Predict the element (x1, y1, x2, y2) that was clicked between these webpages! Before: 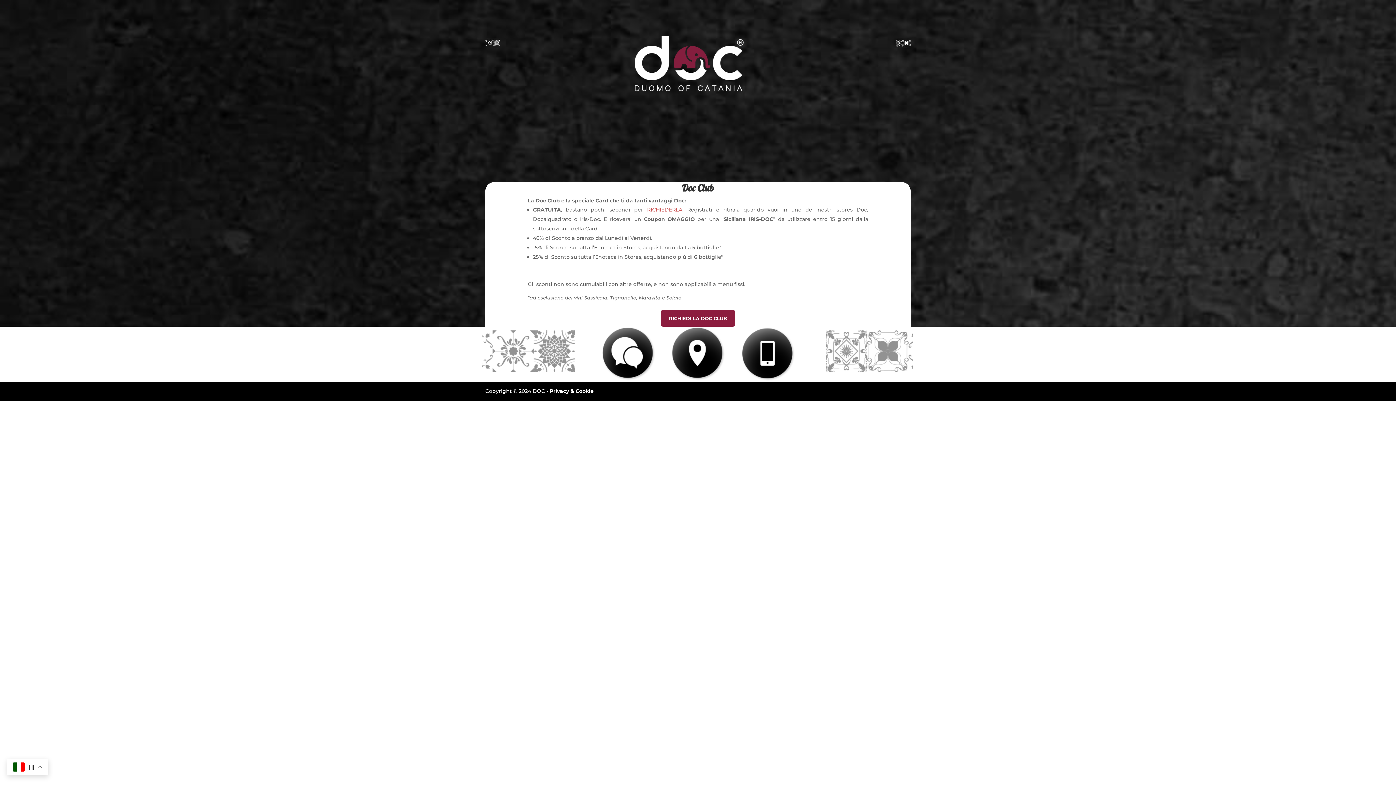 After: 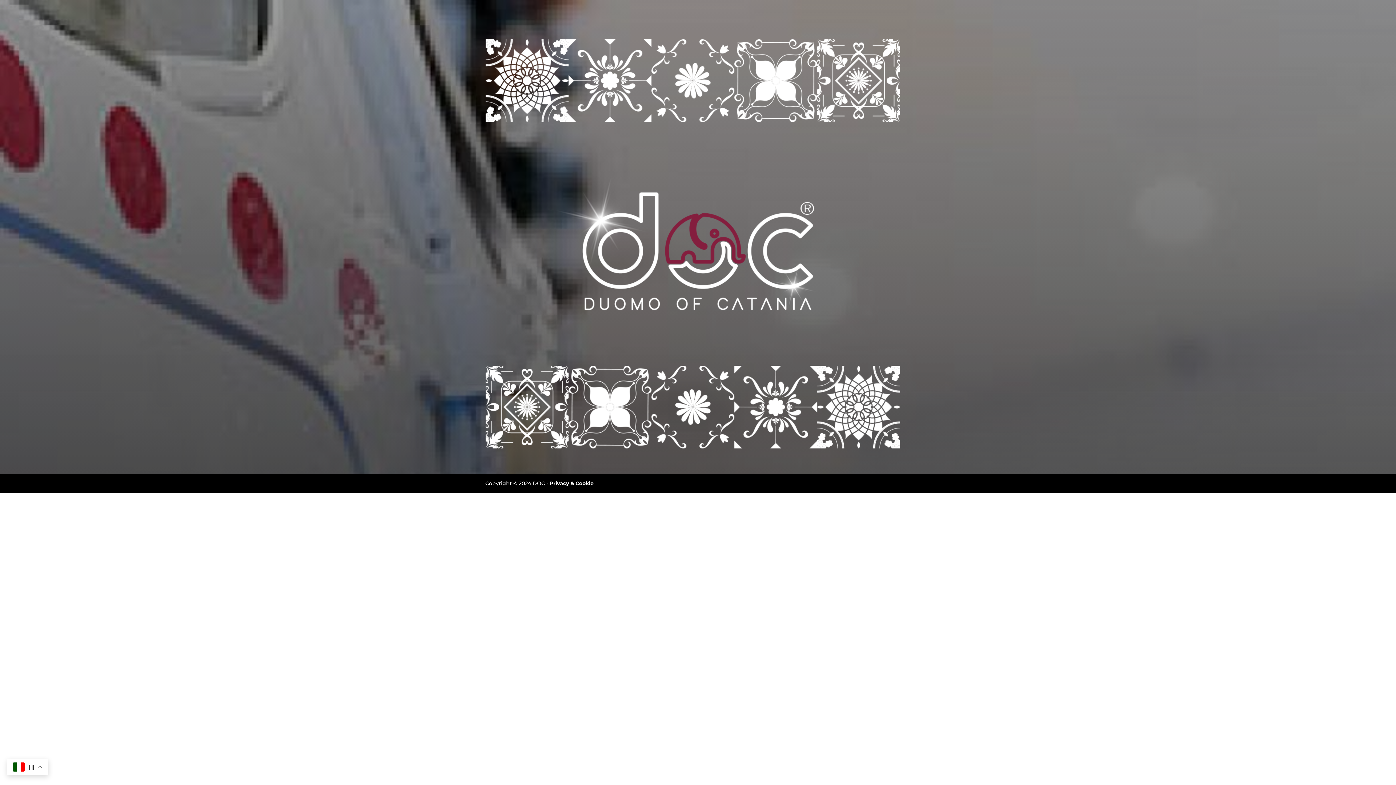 Action: bbox: (635, 86, 744, 92)